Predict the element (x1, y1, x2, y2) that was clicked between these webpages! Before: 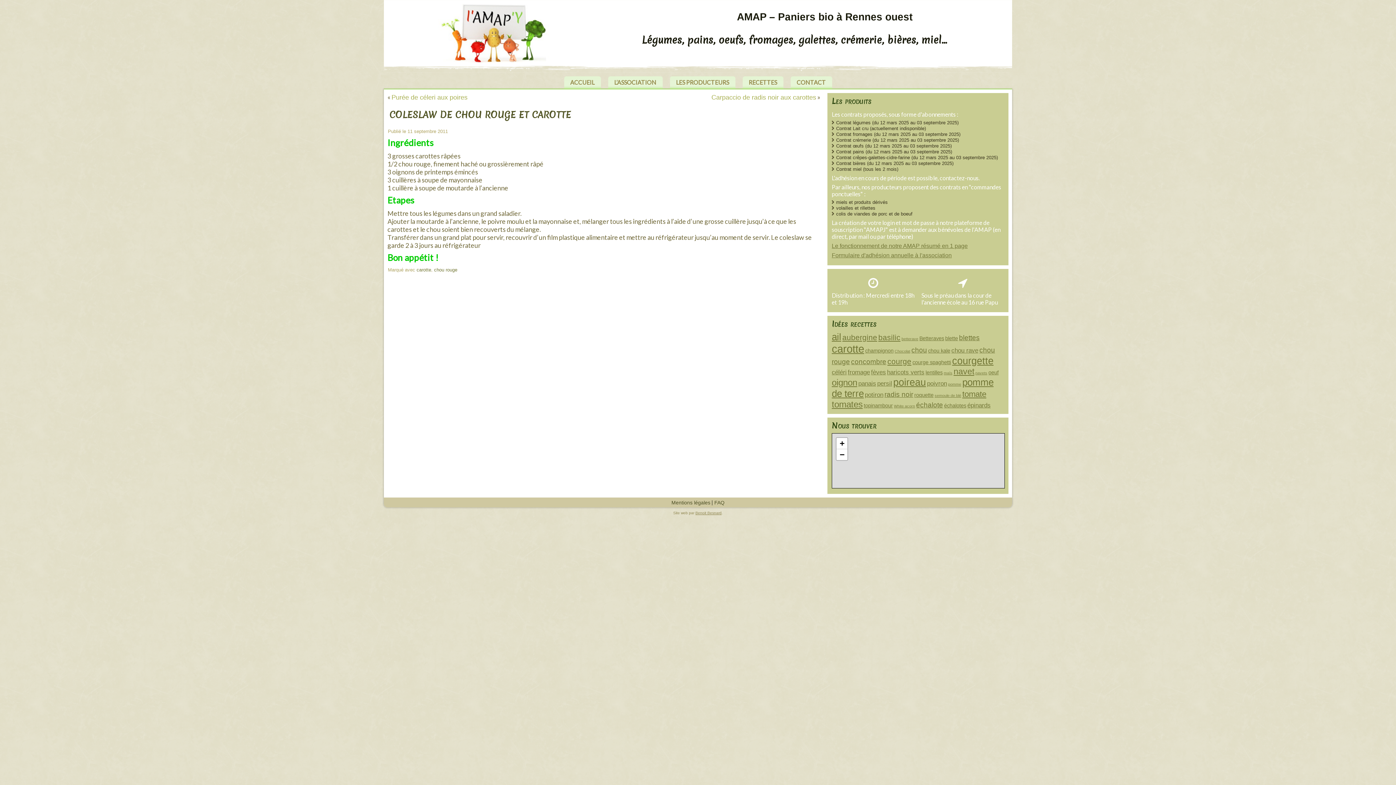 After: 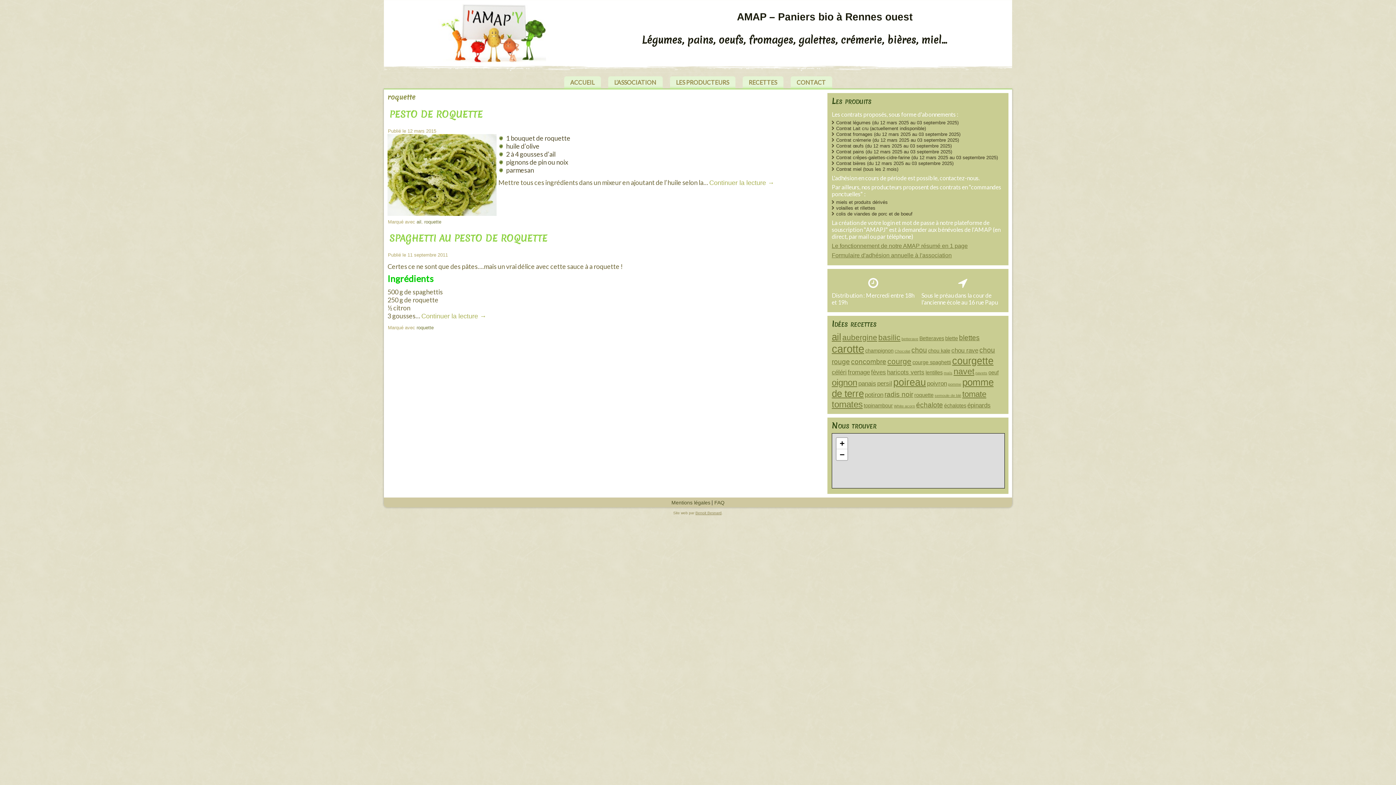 Action: label: roquette (2 éléments) bbox: (914, 392, 933, 398)